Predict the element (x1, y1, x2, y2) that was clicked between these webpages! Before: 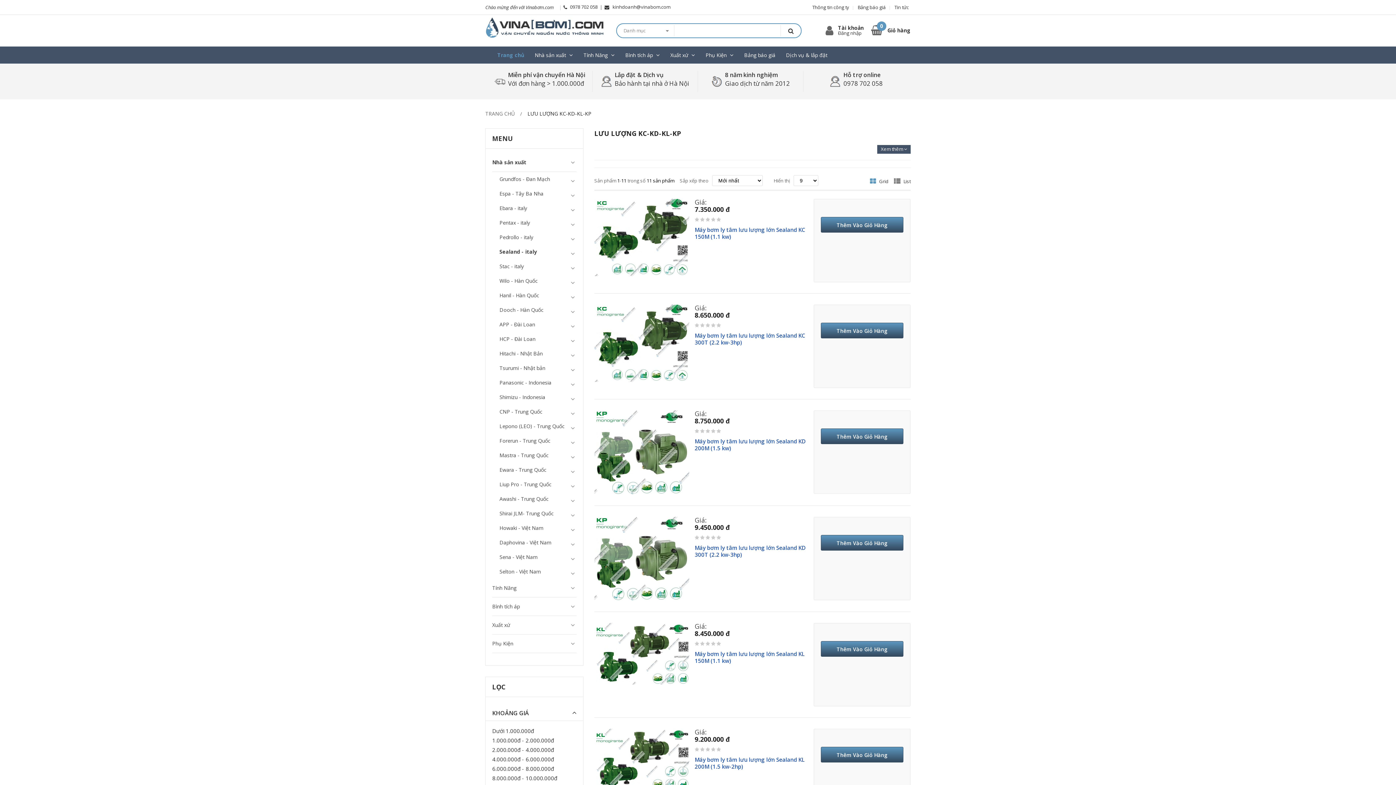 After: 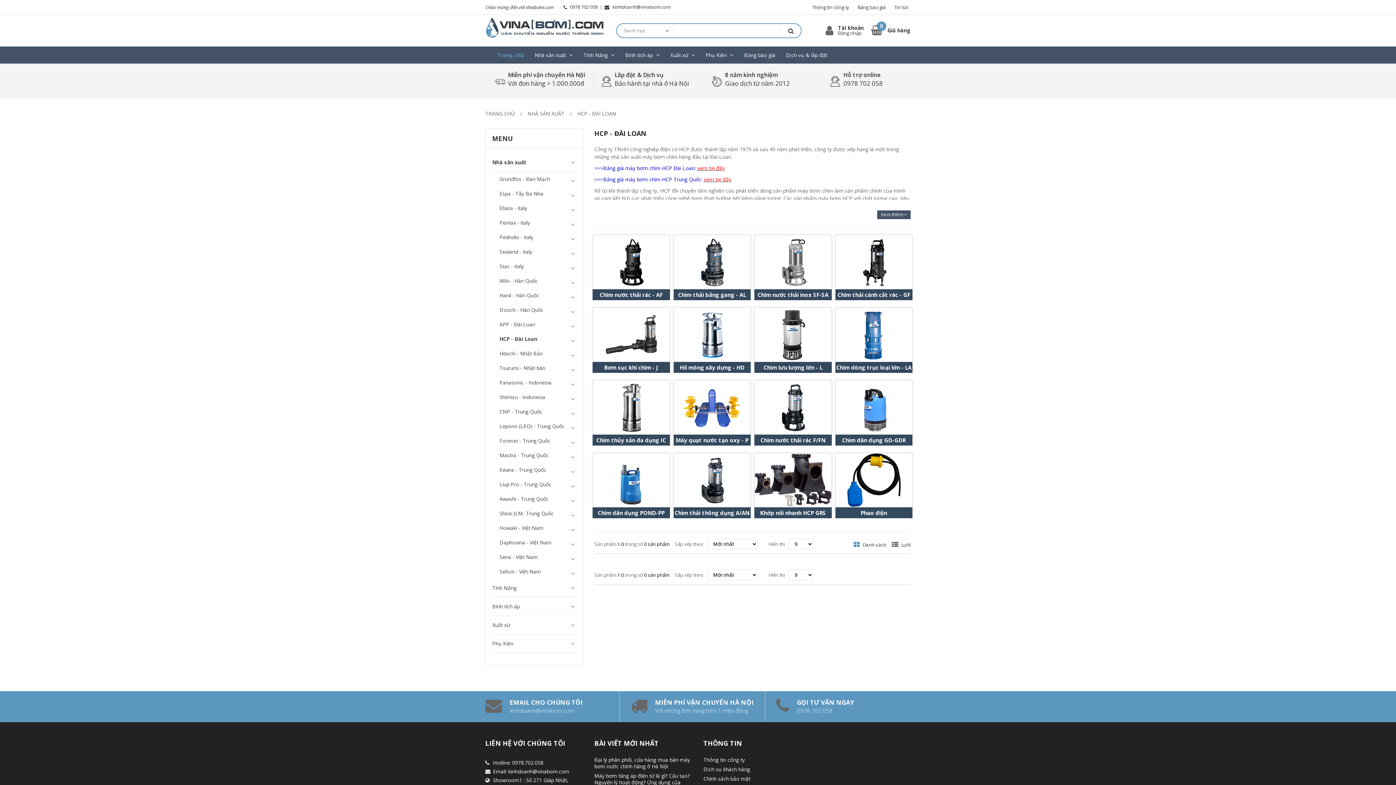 Action: label: HCP - Đài Loan bbox: (492, 332, 576, 346)